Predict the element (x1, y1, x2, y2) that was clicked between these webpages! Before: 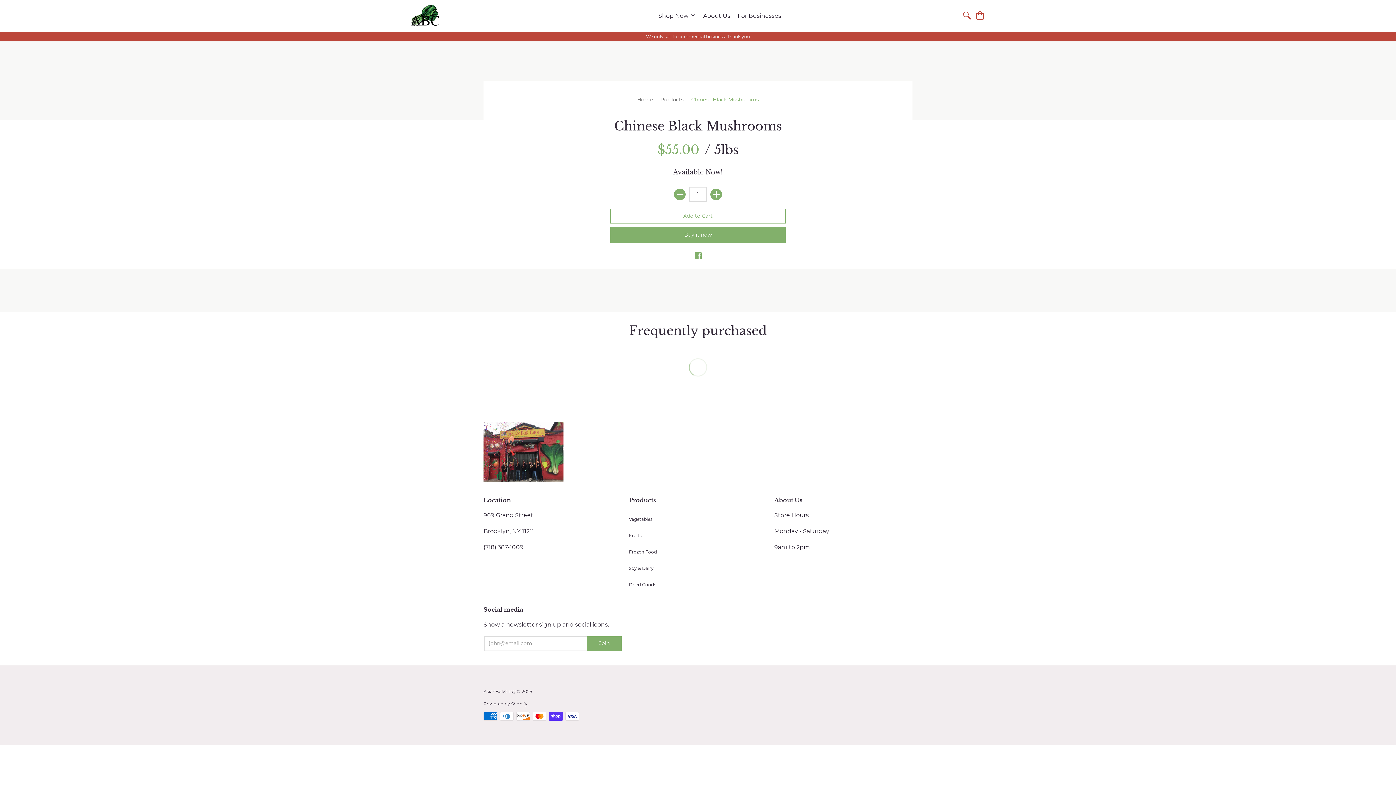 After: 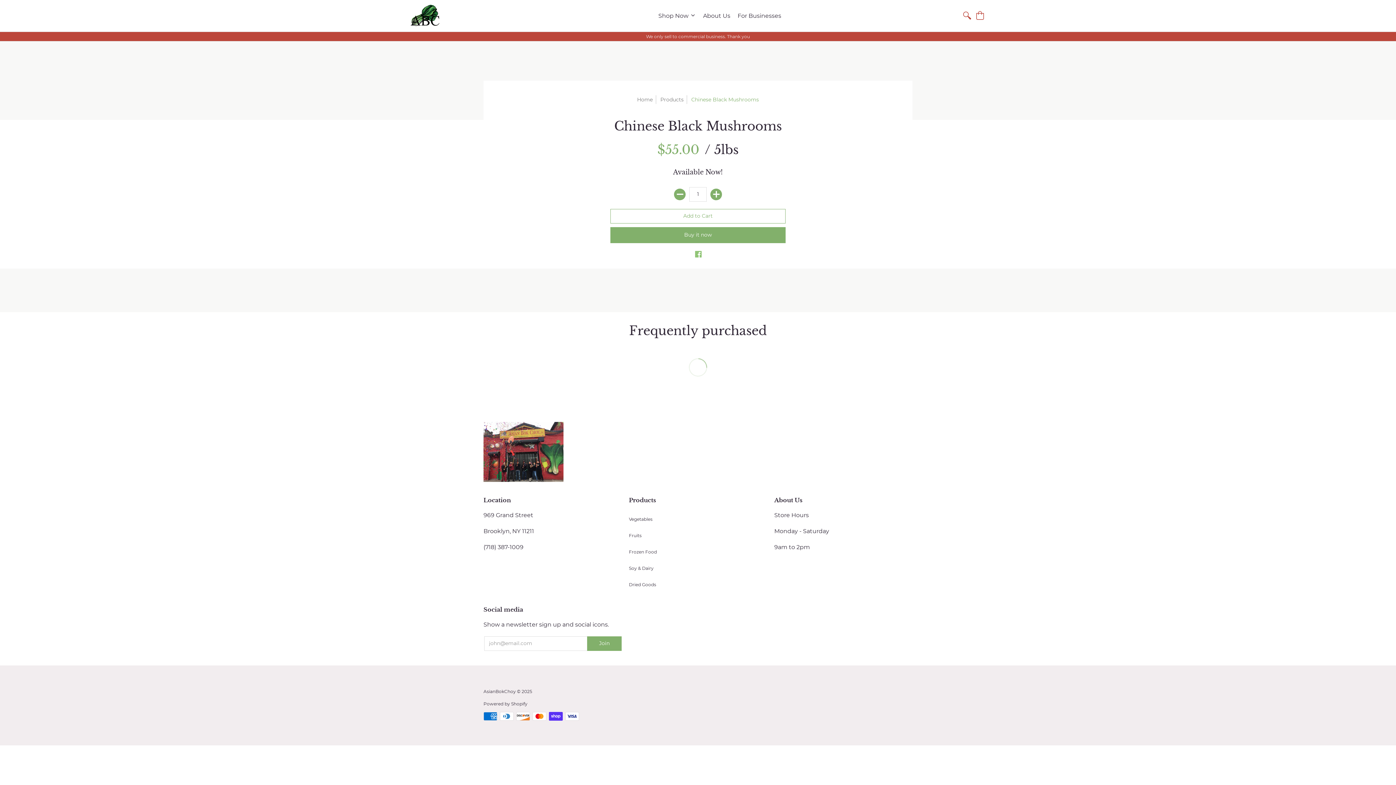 Action: label: Facebook bbox: (695, 252, 701, 260)